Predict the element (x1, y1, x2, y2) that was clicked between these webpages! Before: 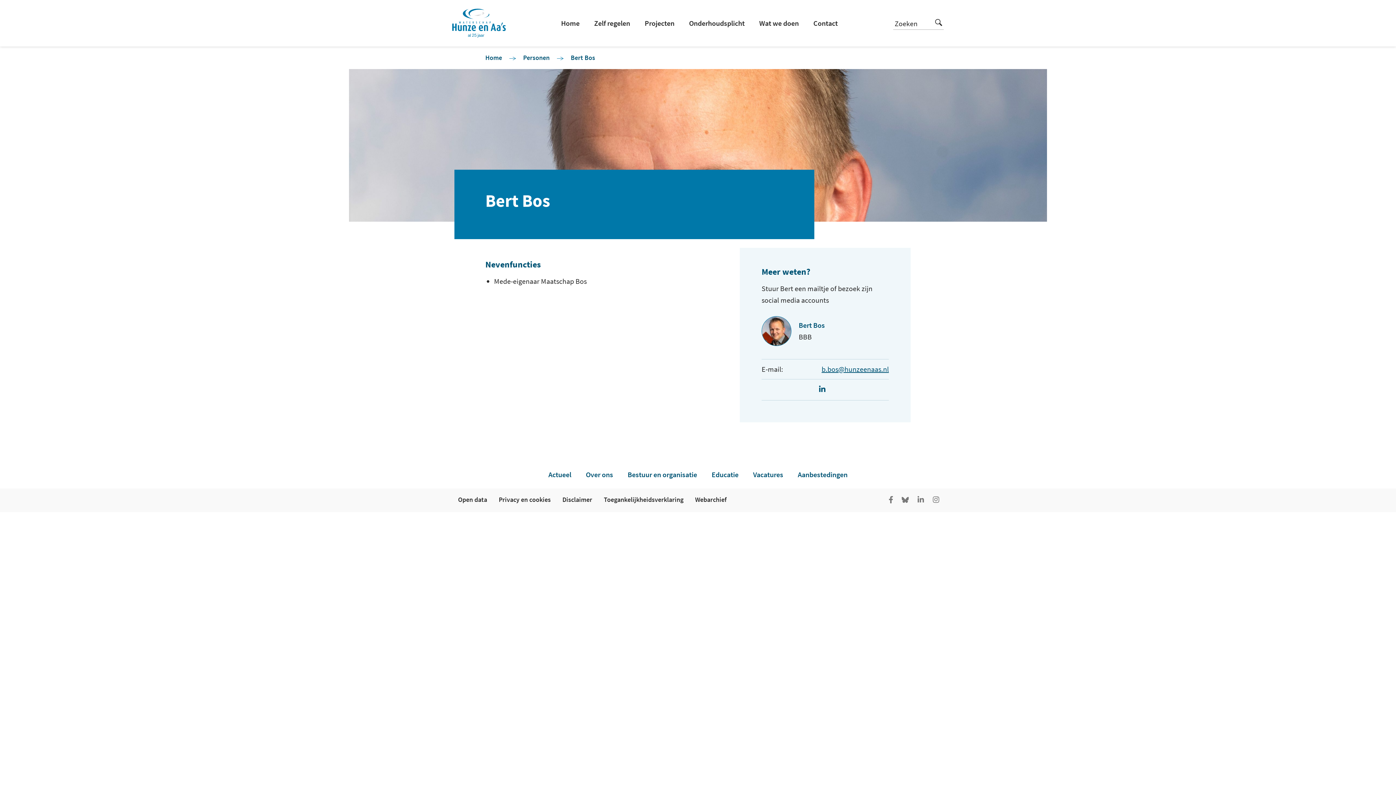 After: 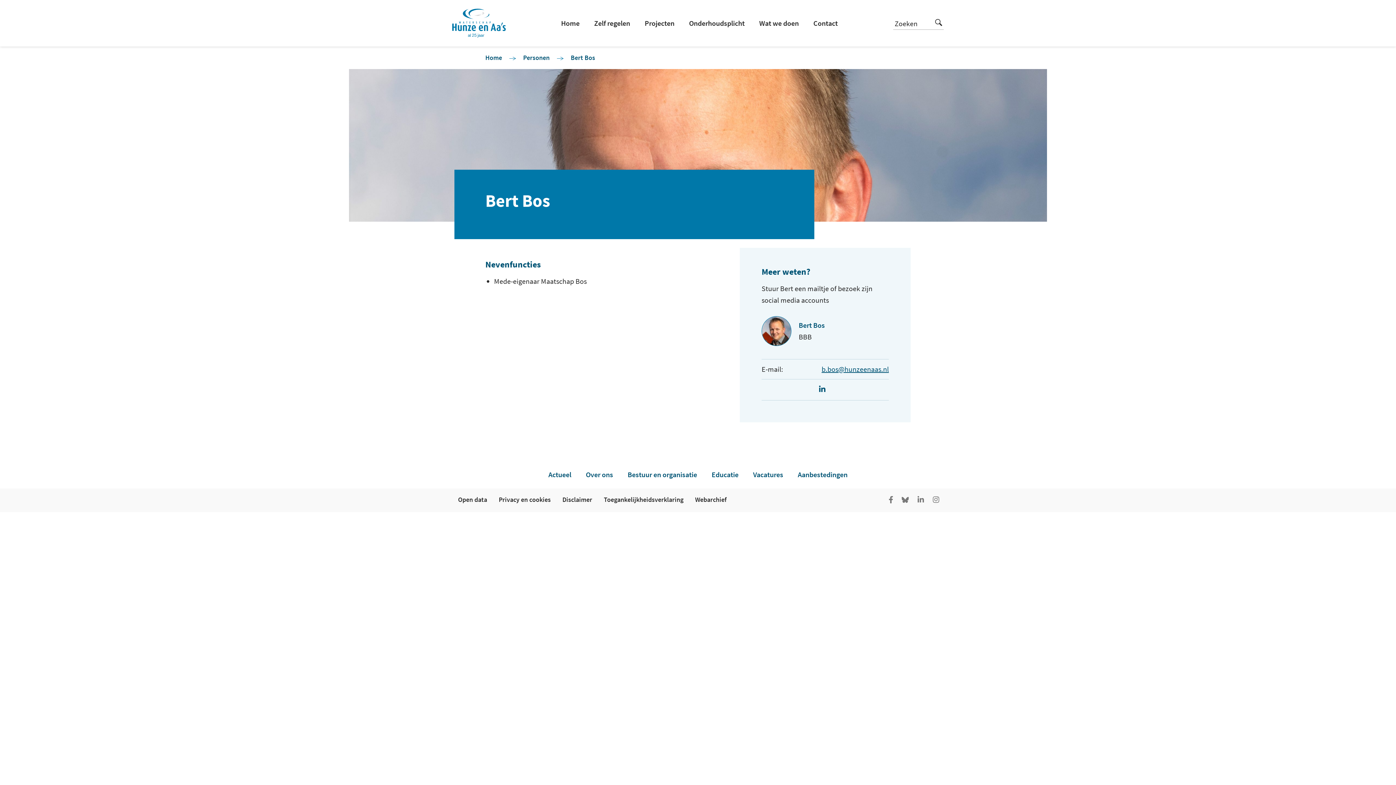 Action: bbox: (913, 488, 928, 512) label: Ga naar de LinkedIn pagina van Hunze en Aa's